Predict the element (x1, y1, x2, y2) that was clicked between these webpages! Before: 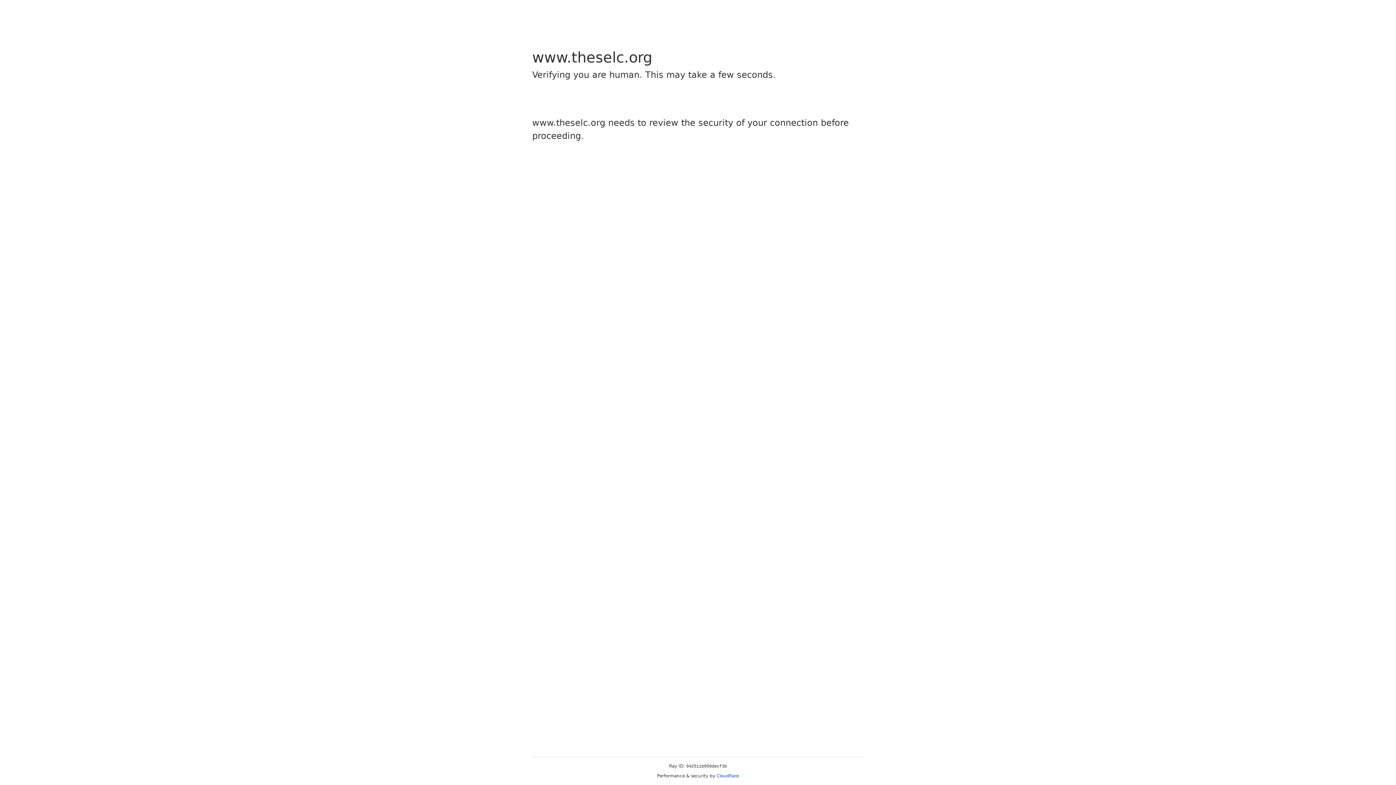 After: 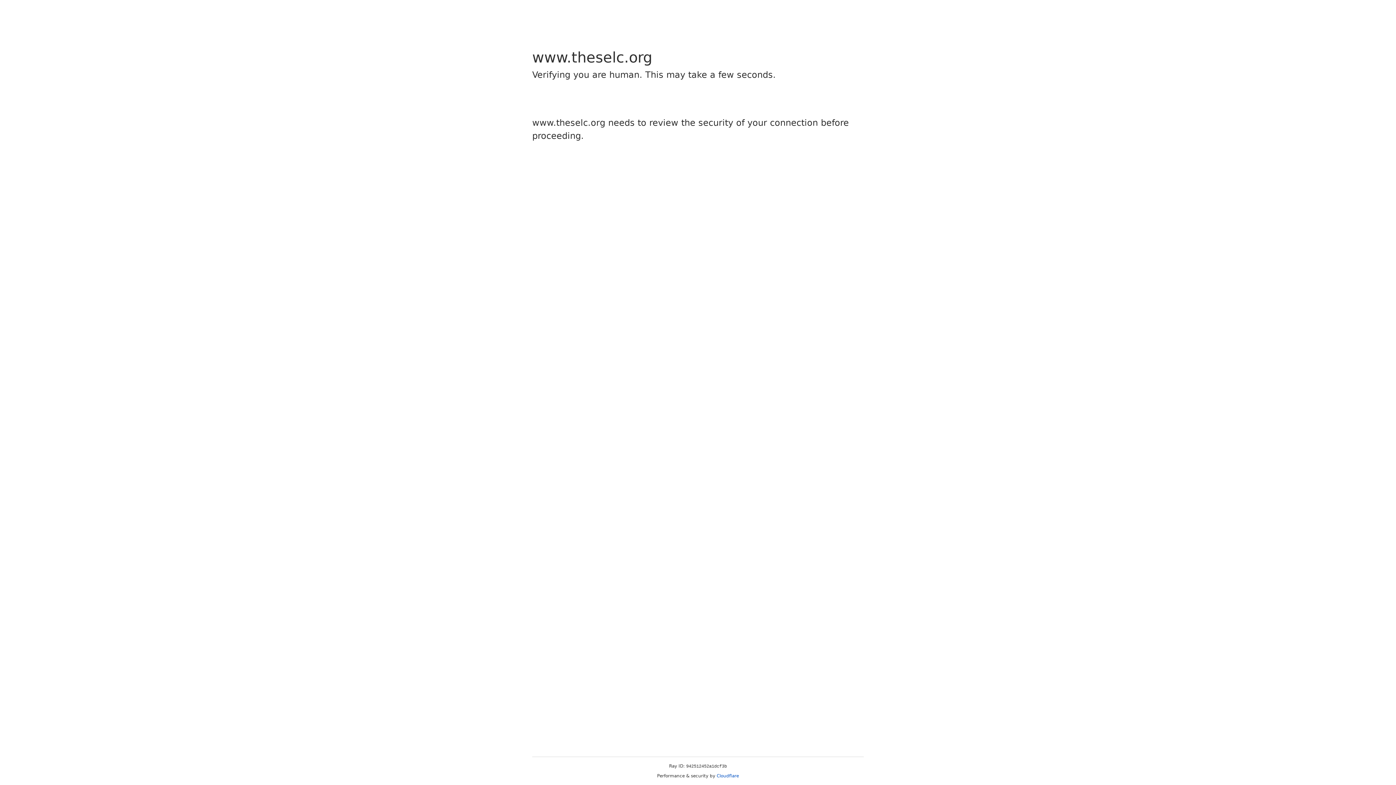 Action: label: Cloudflare bbox: (716, 773, 739, 778)